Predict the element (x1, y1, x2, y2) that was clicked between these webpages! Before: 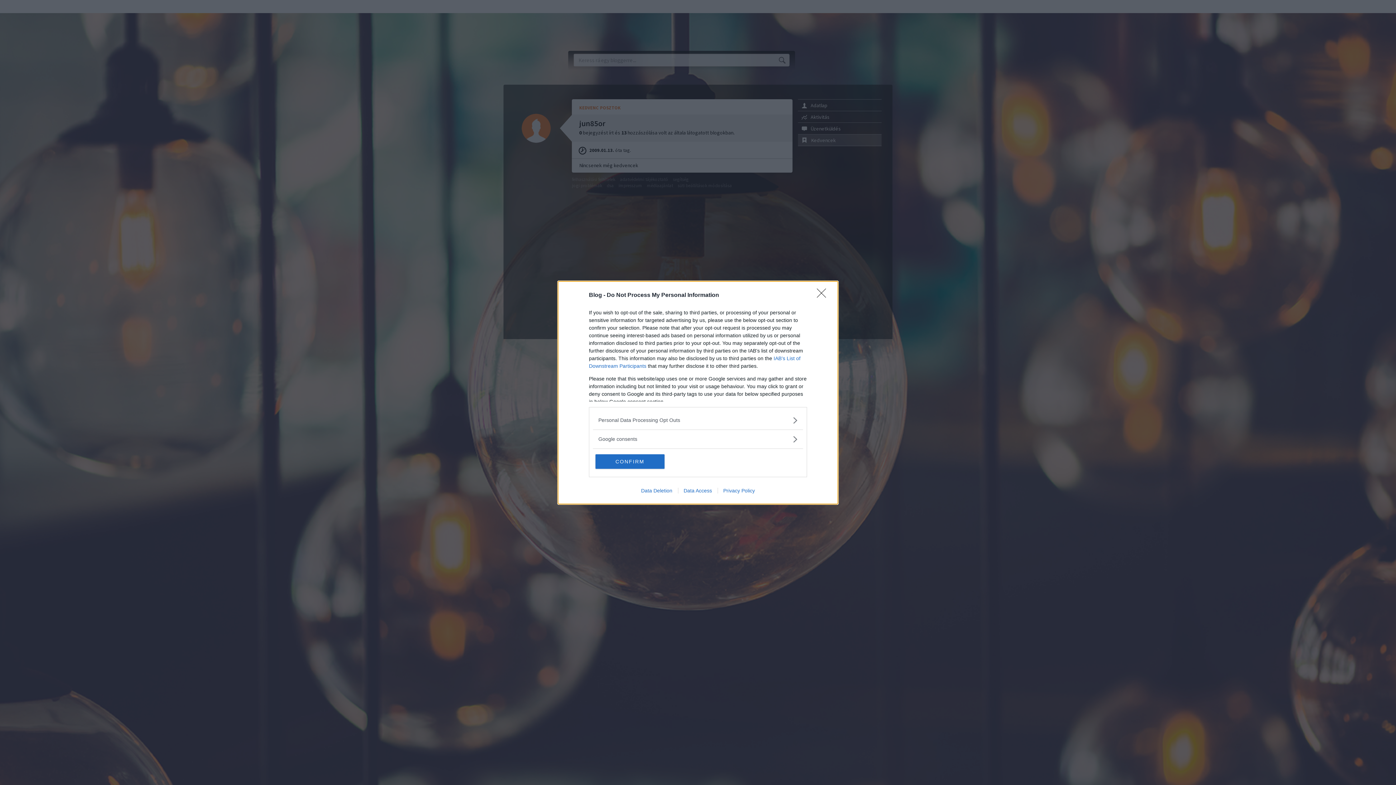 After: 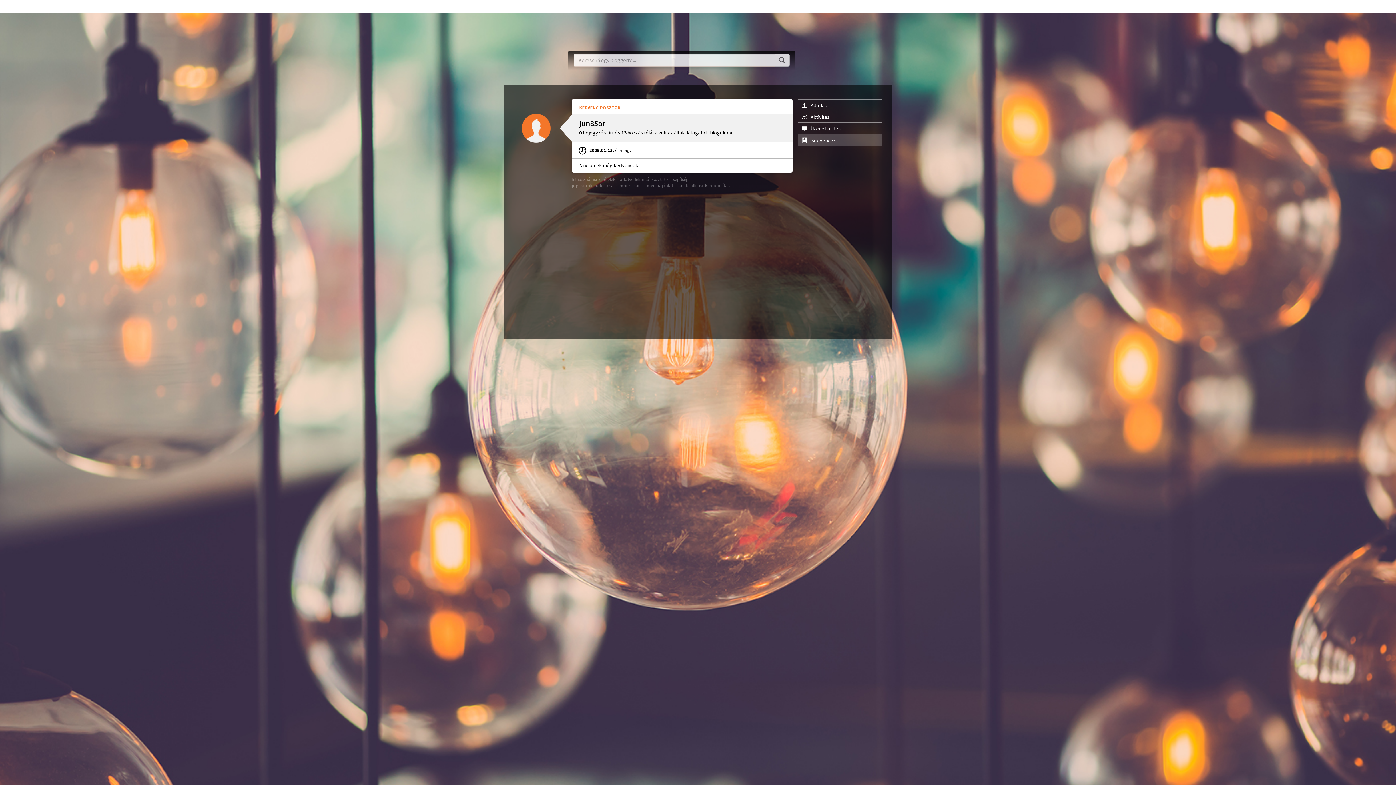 Action: label: CONFIRM bbox: (595, 454, 664, 468)